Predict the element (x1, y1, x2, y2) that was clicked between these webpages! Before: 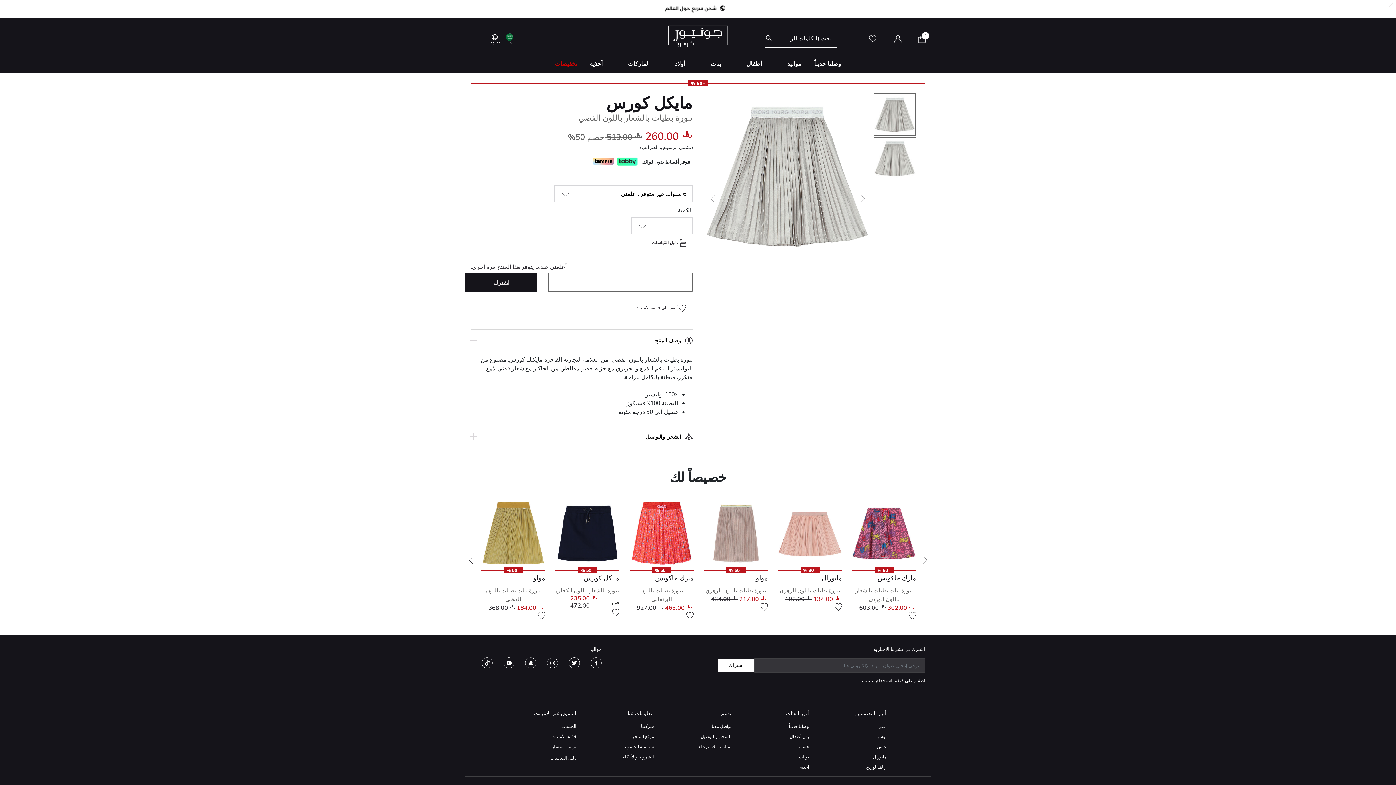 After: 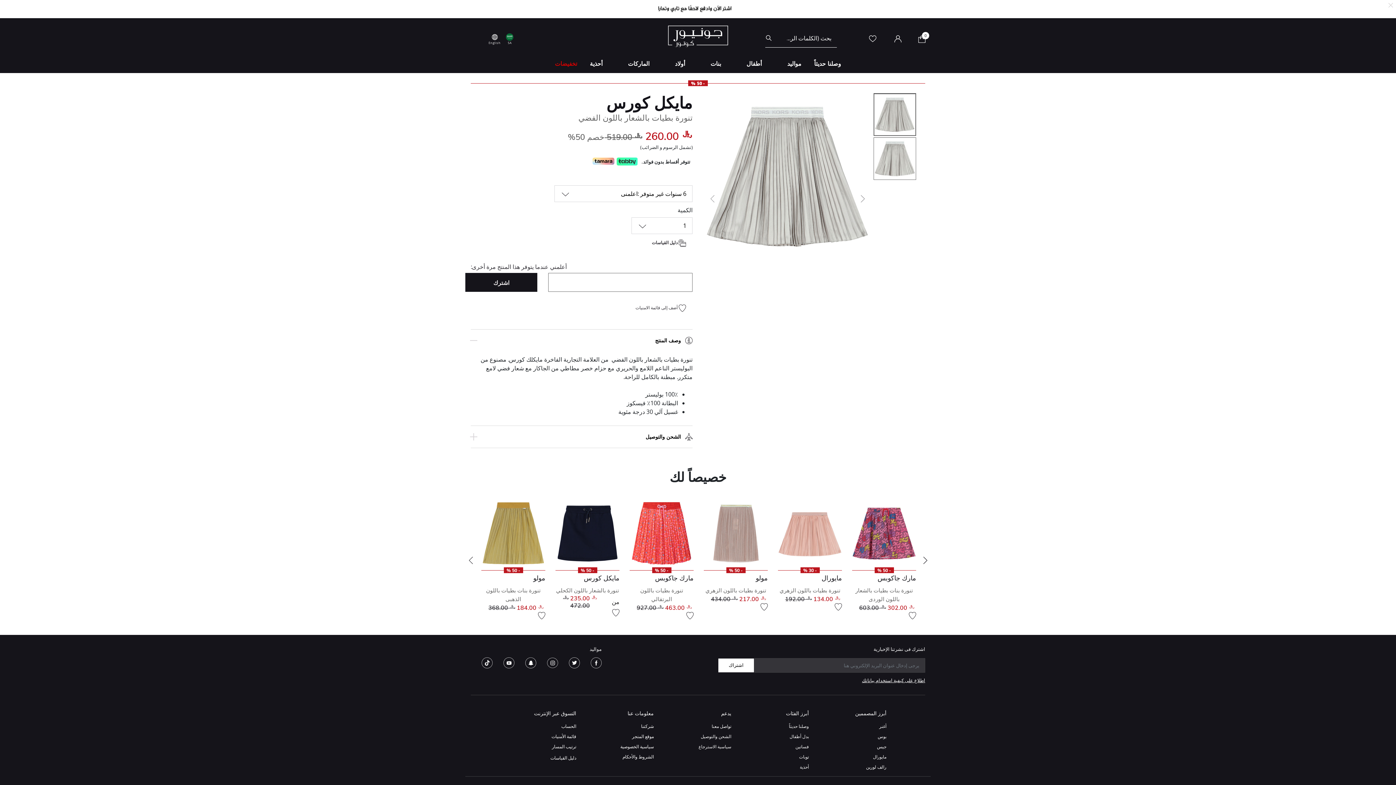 Action: bbox: (525, 658, 536, 666) label: Snapchat